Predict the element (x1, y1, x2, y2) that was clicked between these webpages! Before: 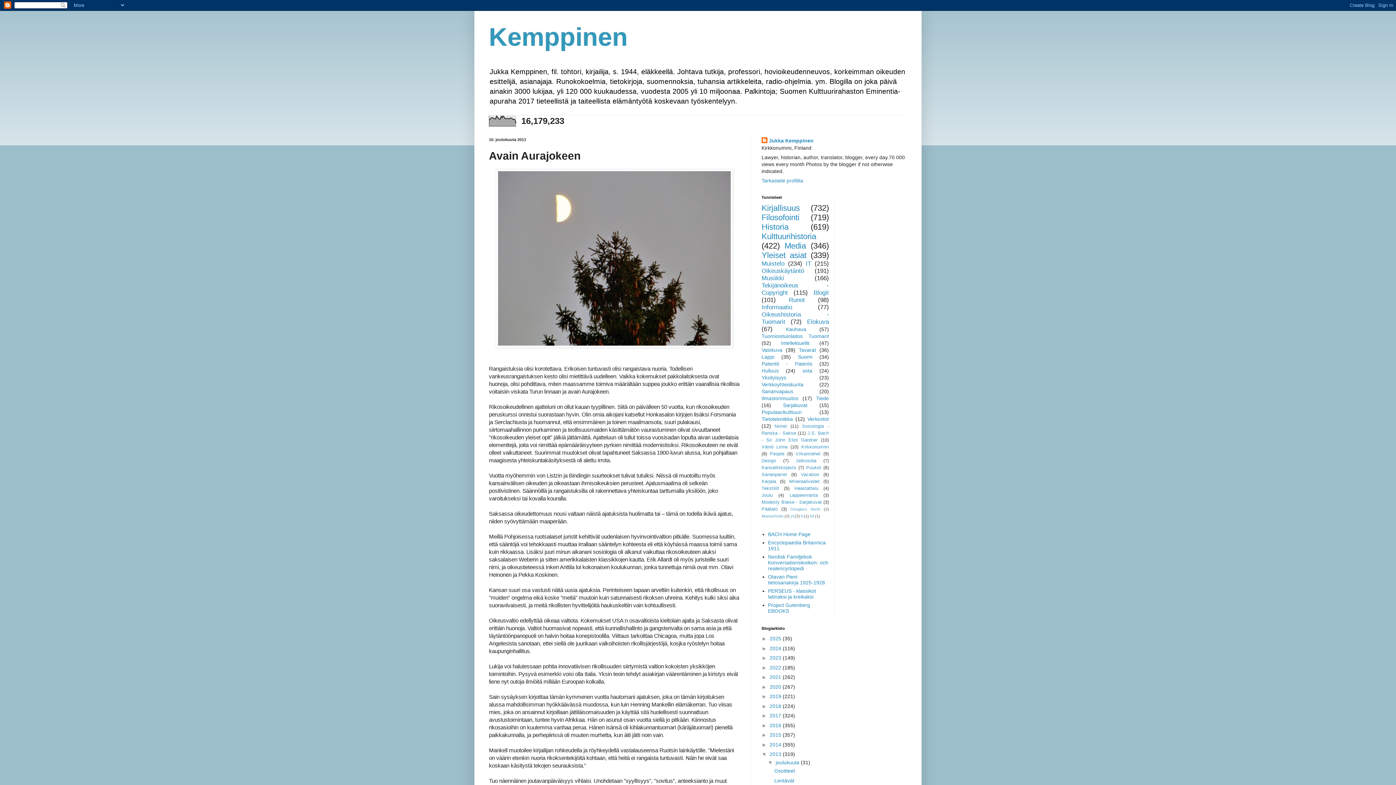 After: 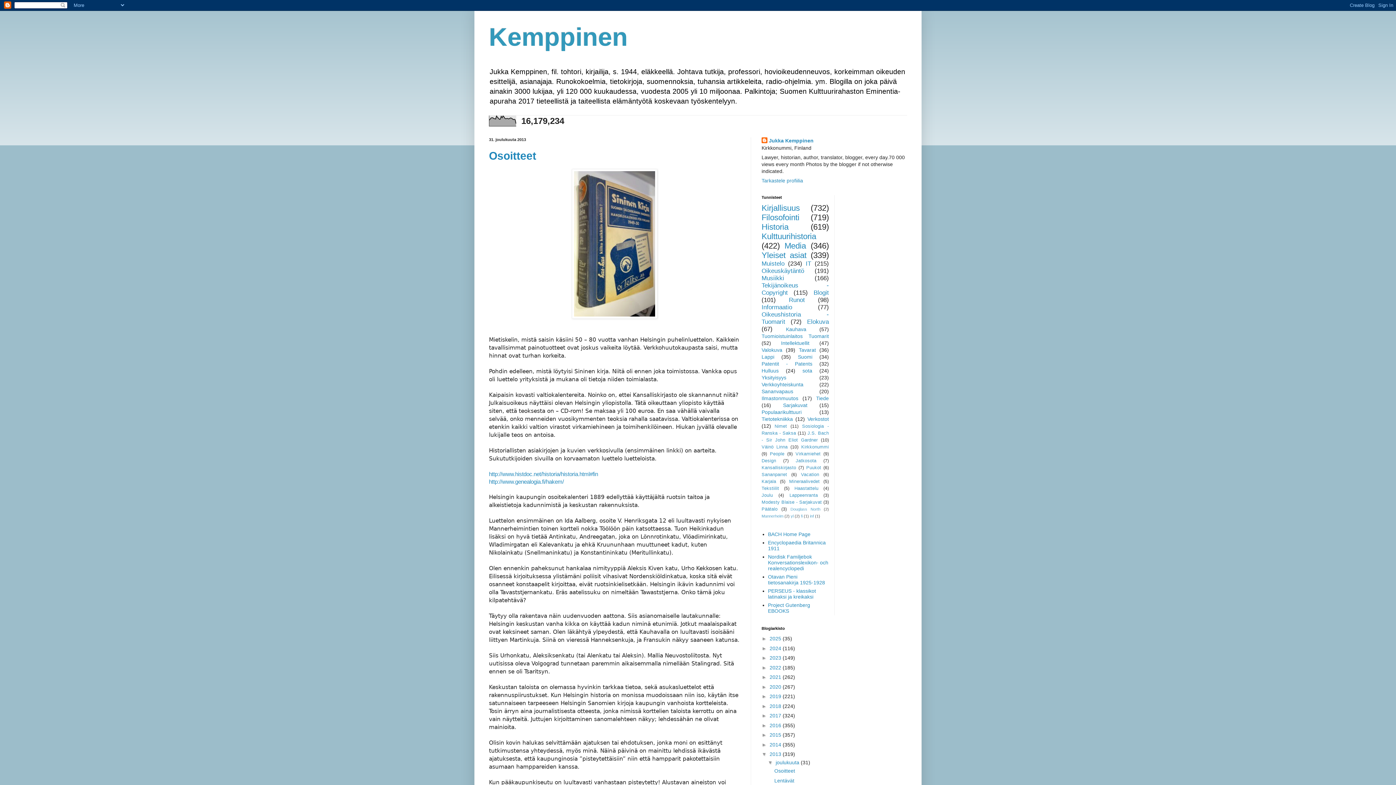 Action: label: 2013  bbox: (769, 751, 782, 757)